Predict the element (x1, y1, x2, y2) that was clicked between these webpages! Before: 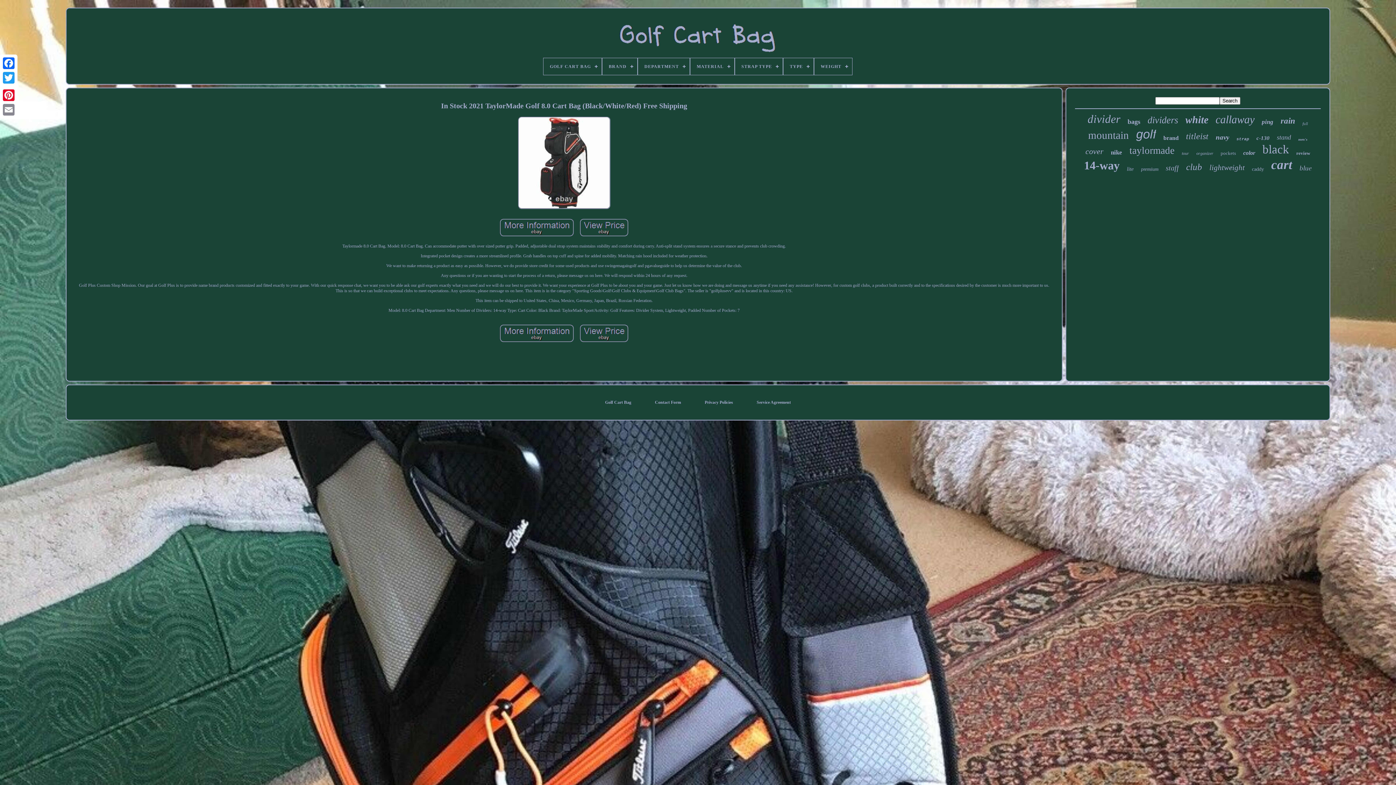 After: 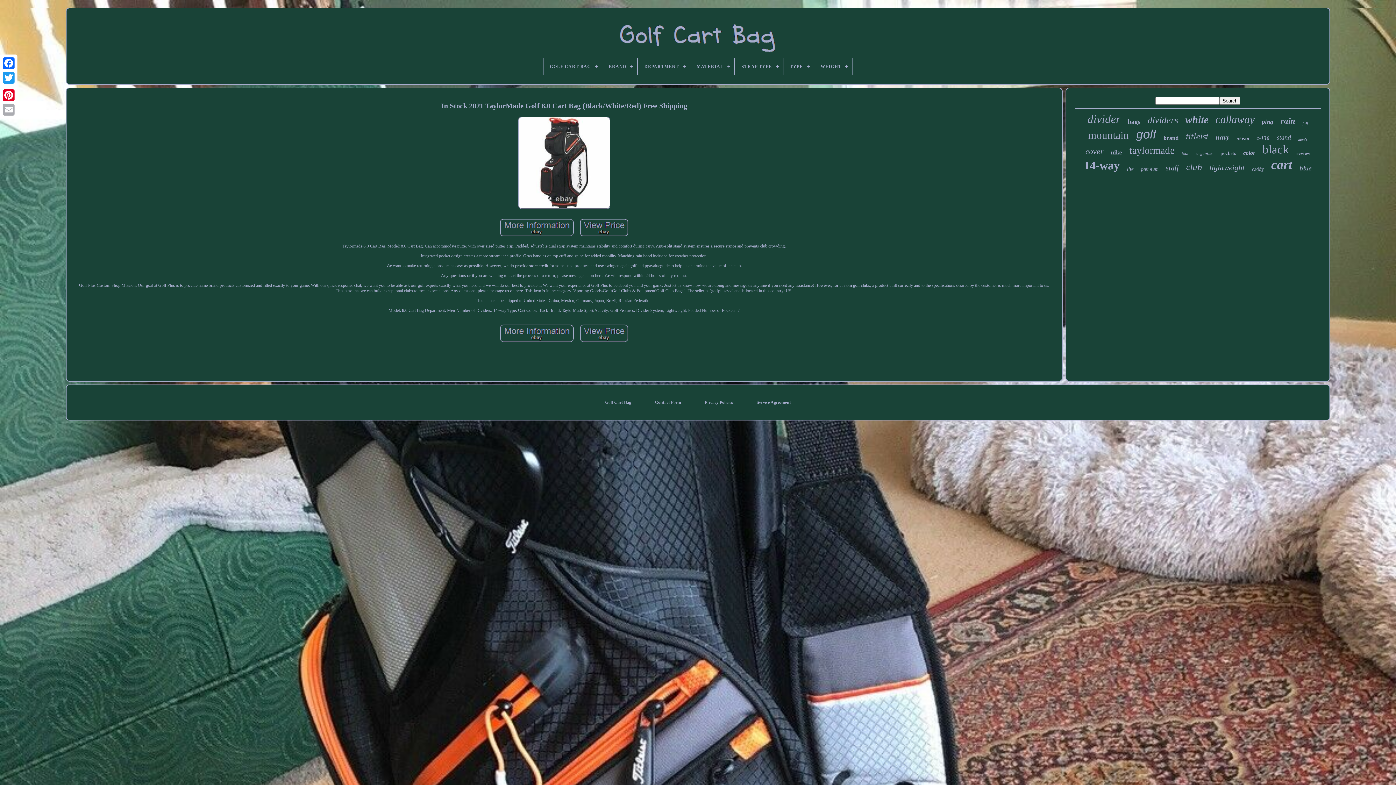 Action: bbox: (1, 102, 16, 117)